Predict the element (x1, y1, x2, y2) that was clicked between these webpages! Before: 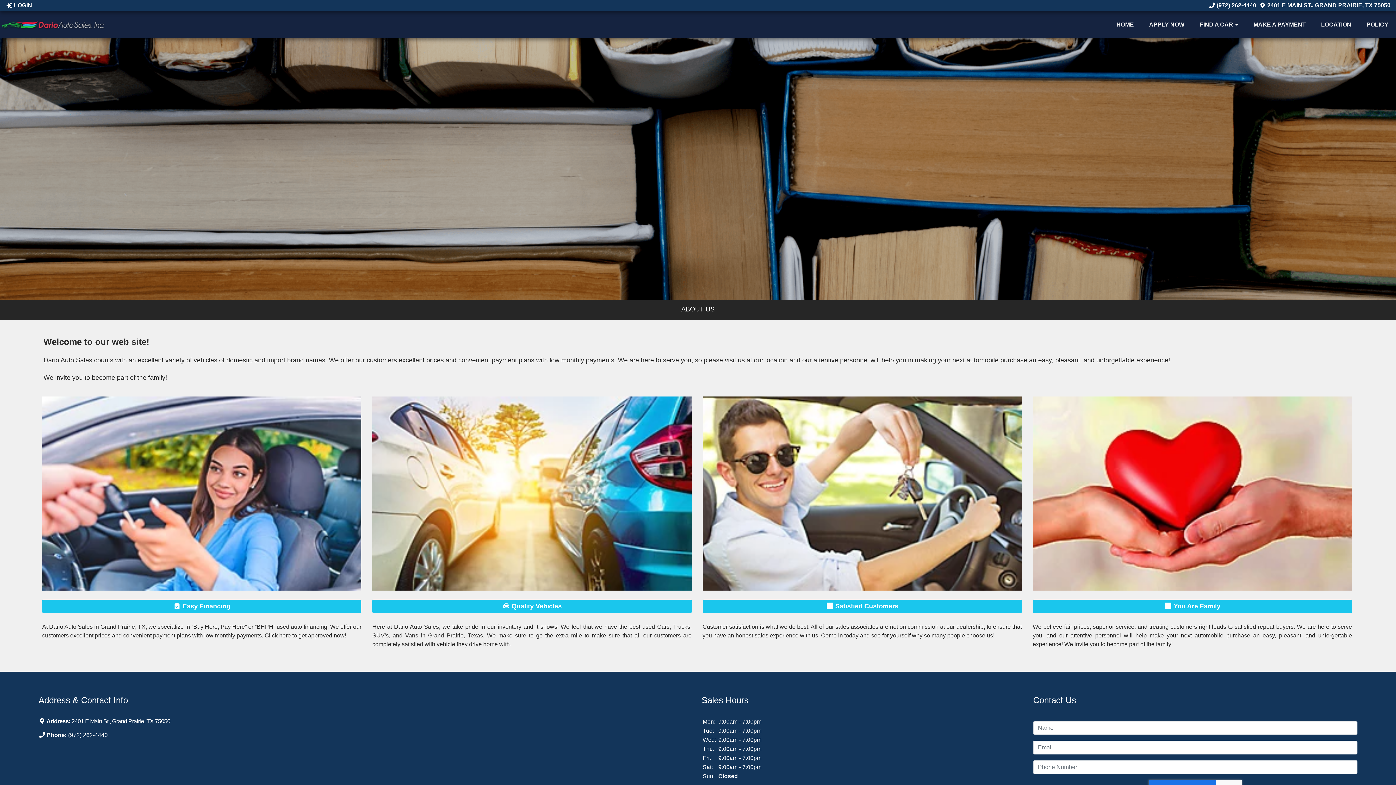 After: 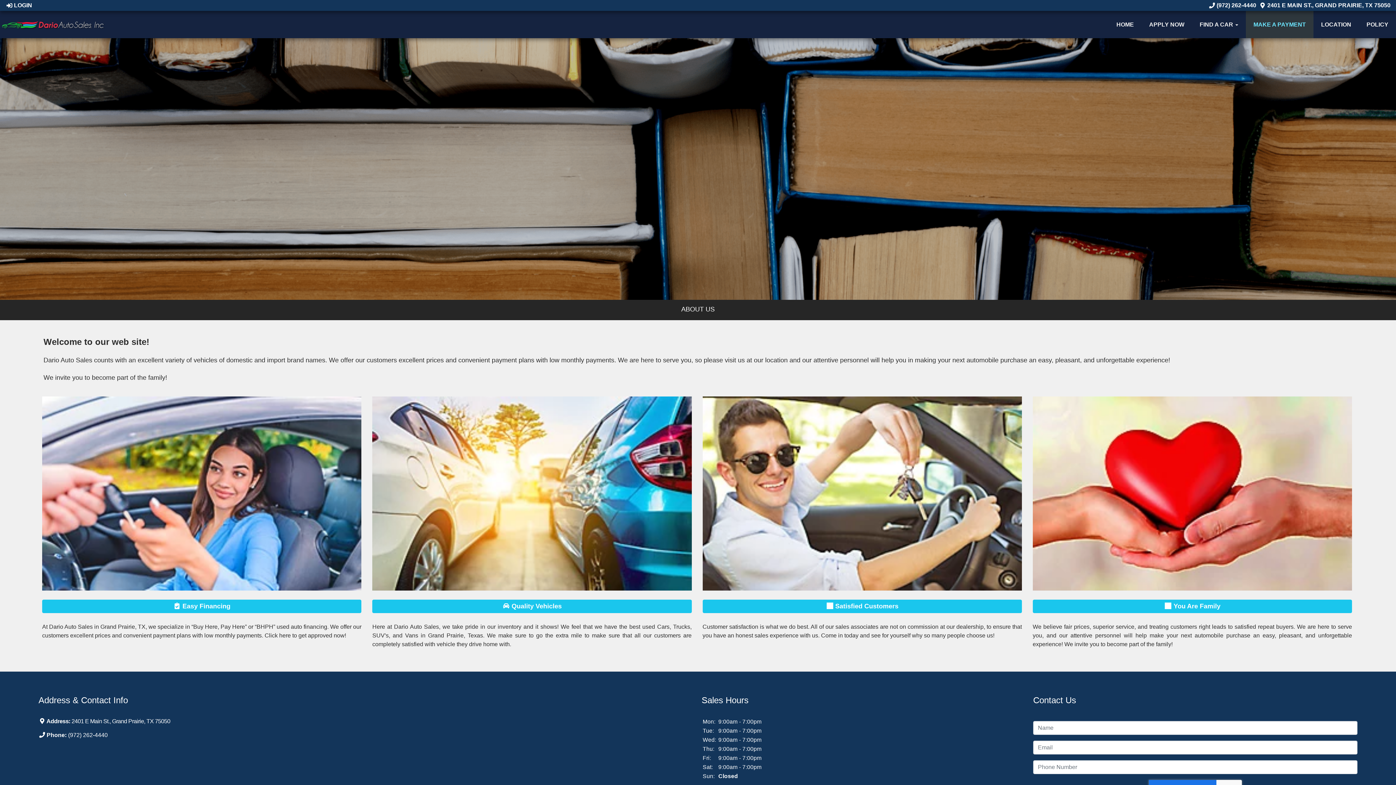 Action: bbox: (1246, 10, 1313, 38) label: MAKE A PAYMENT